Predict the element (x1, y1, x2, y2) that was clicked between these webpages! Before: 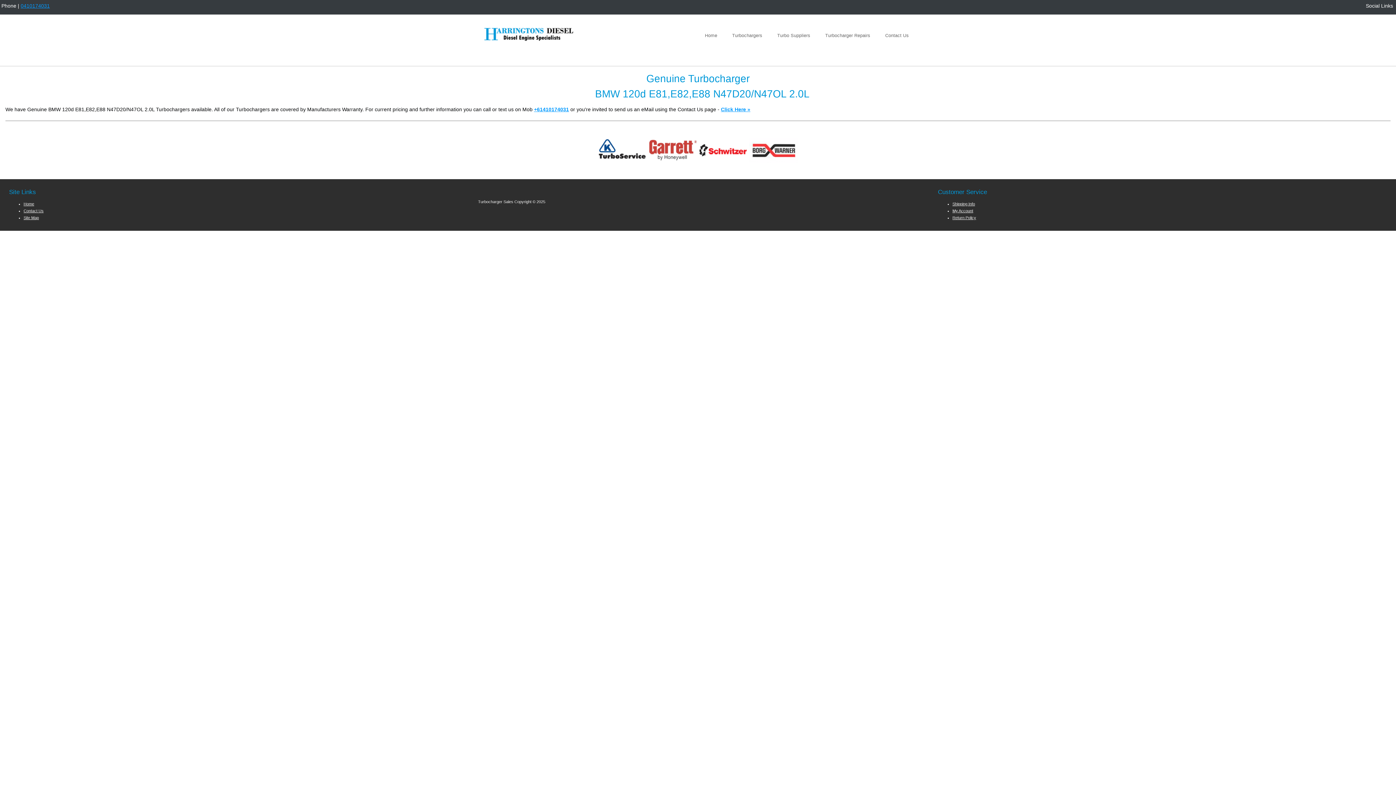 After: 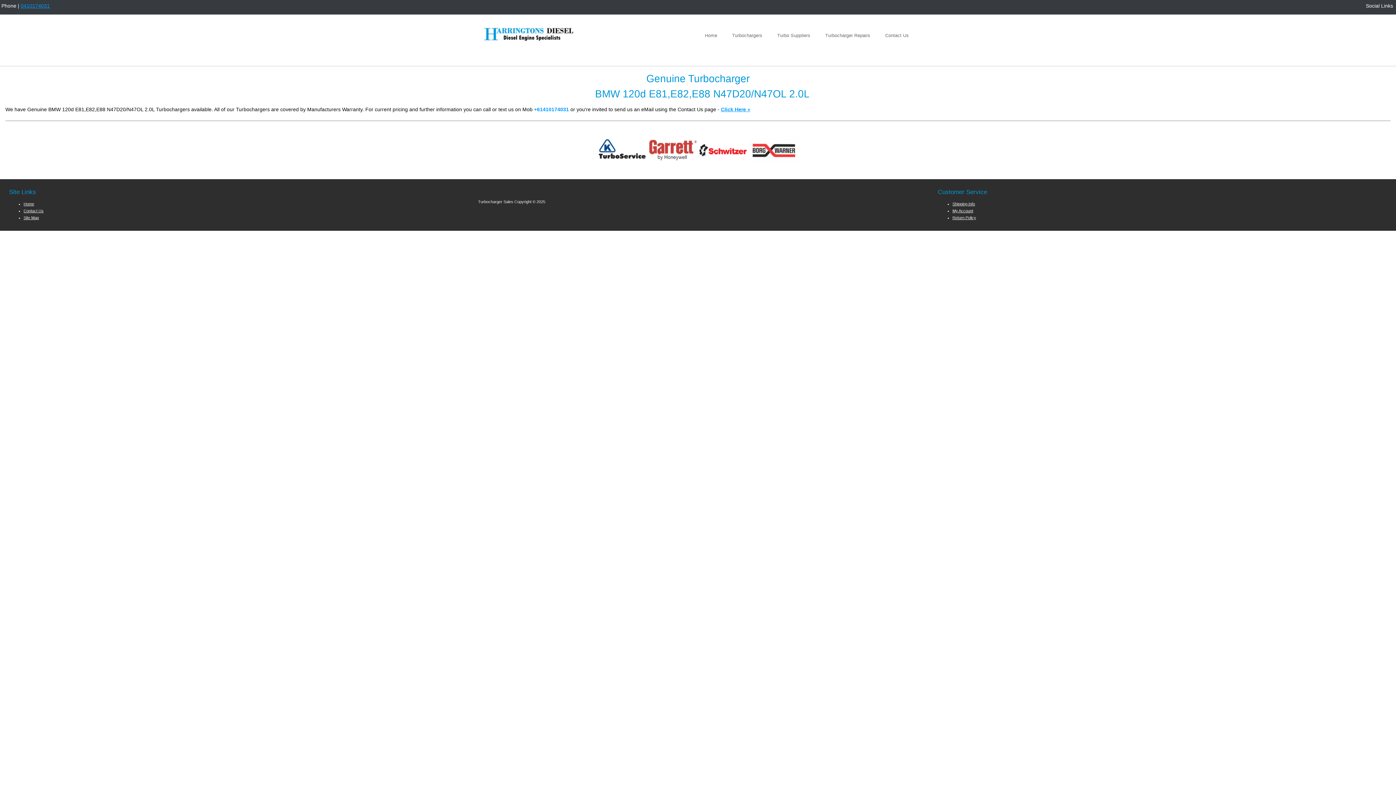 Action: label: +61410174031 bbox: (534, 106, 569, 112)